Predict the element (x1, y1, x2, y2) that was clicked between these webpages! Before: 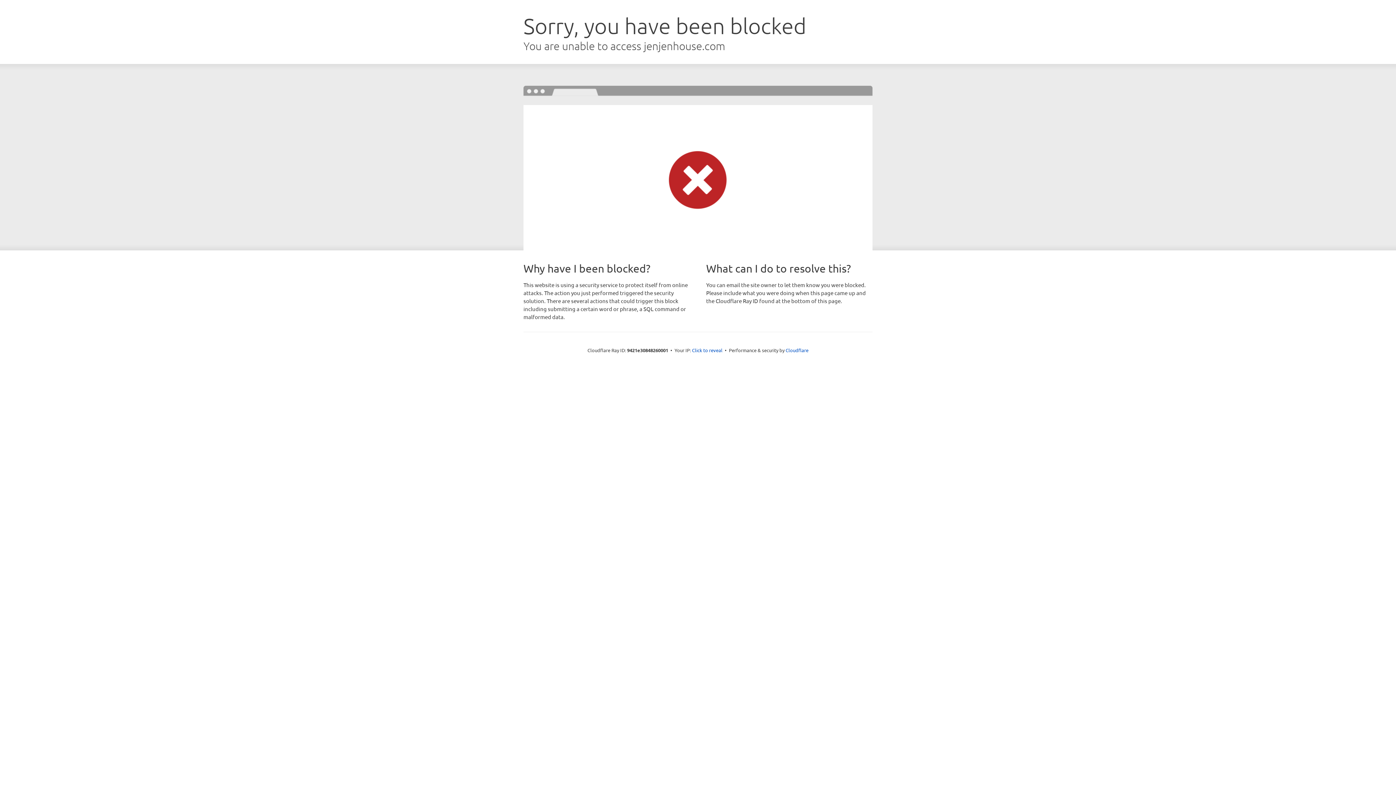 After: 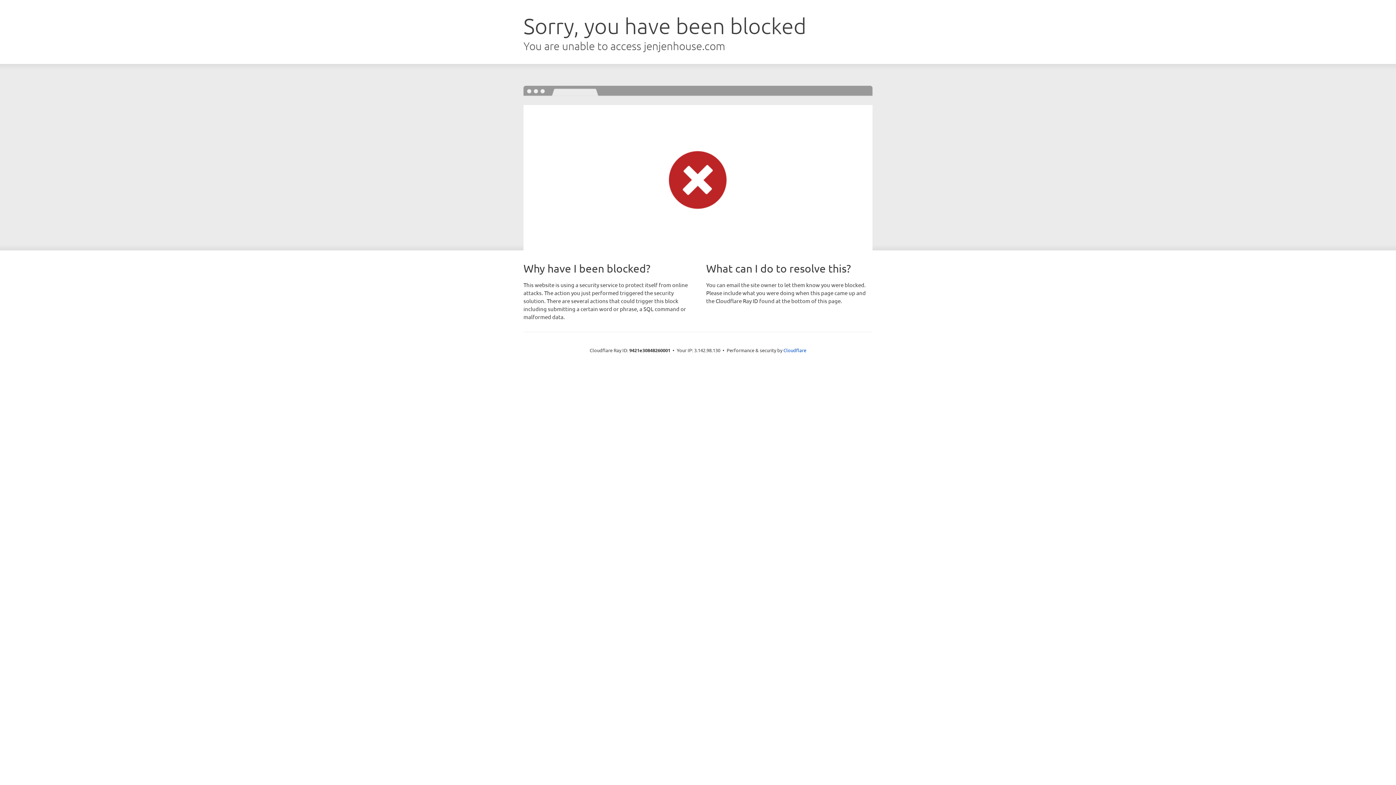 Action: bbox: (692, 346, 722, 353) label: Click to reveal